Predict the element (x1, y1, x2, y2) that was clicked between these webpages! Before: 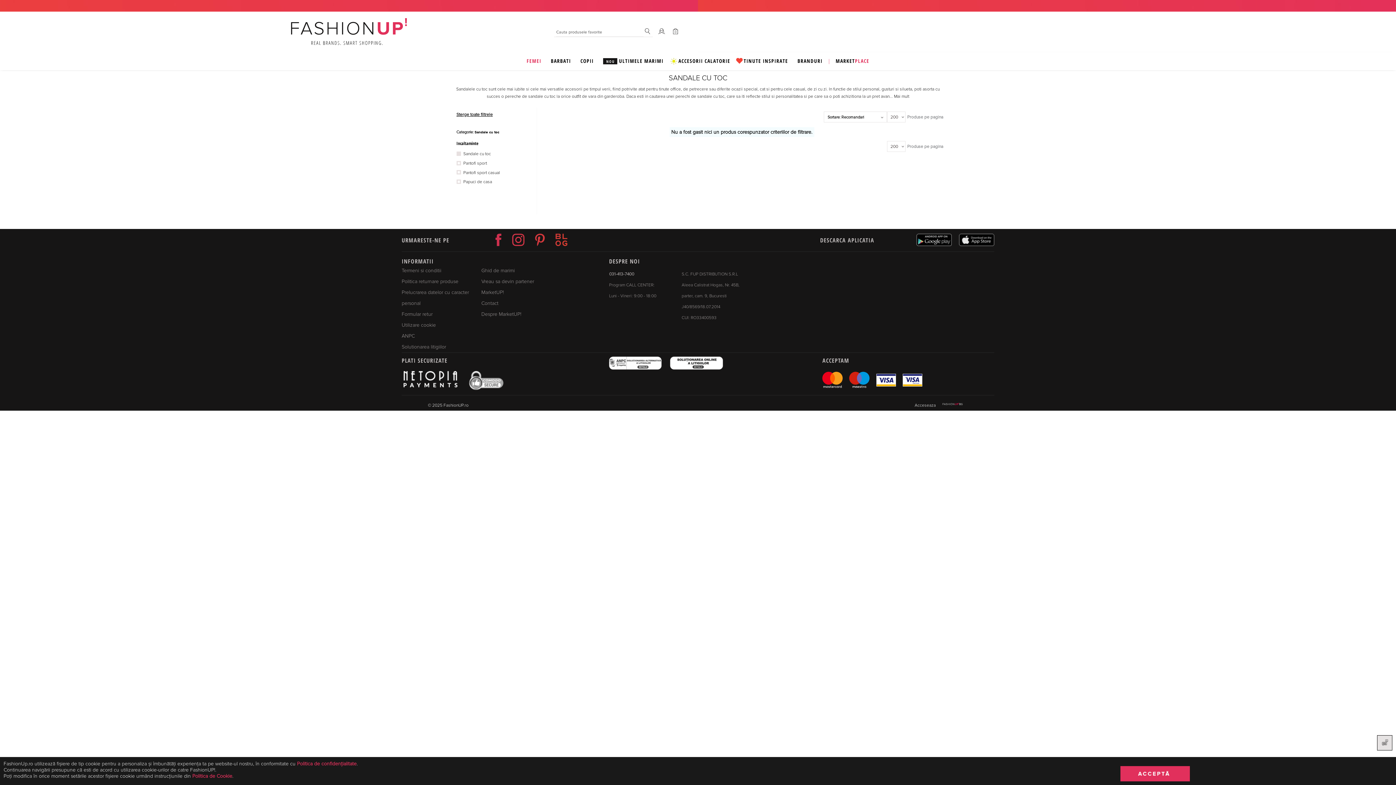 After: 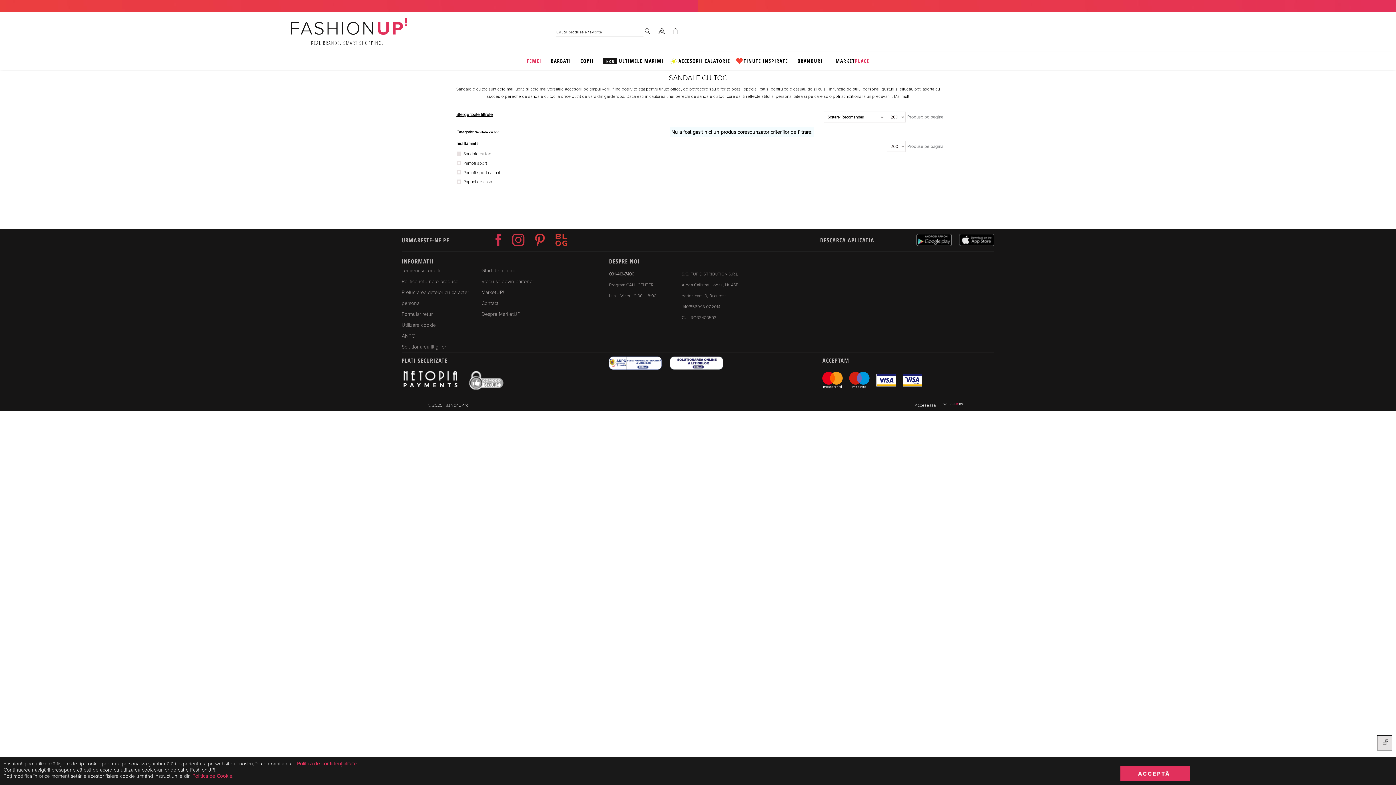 Action: bbox: (670, 365, 723, 371)